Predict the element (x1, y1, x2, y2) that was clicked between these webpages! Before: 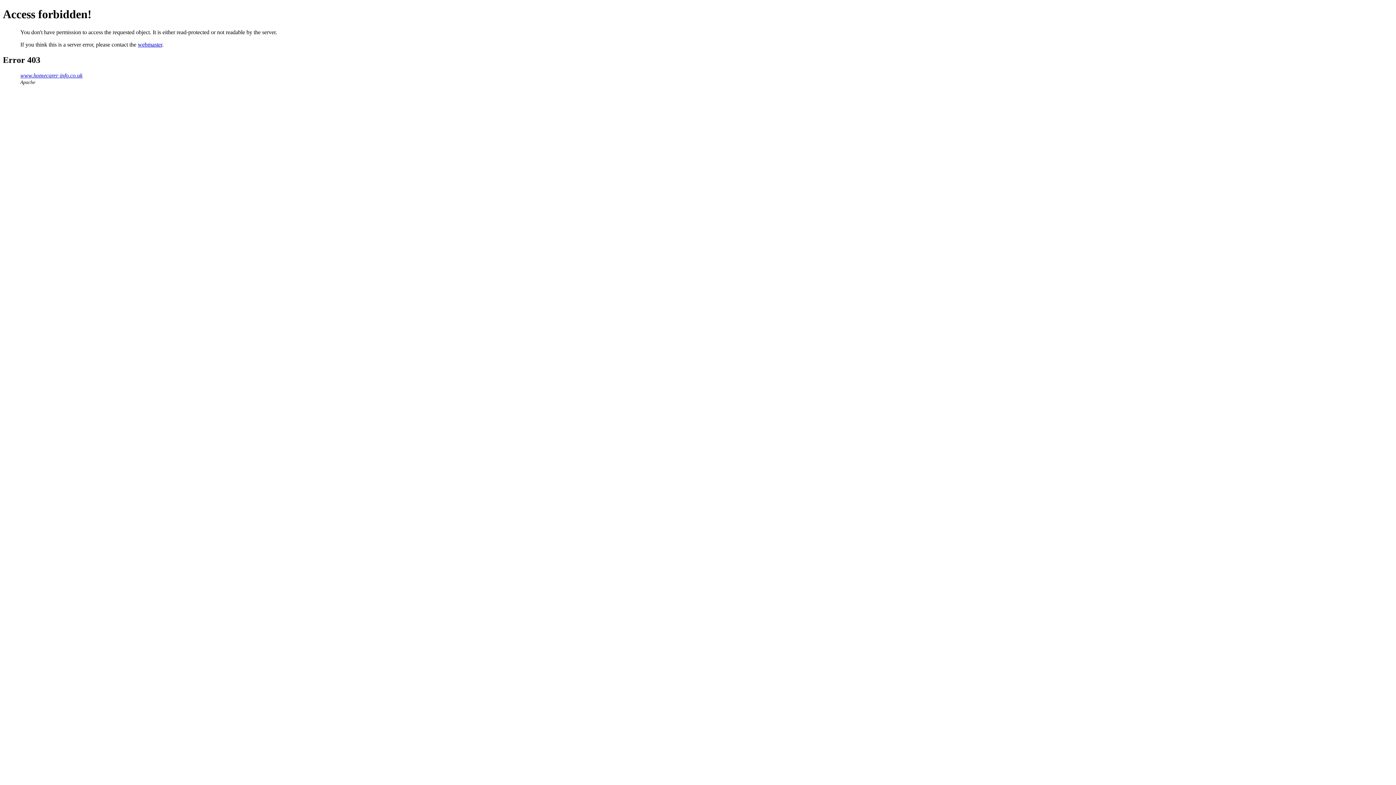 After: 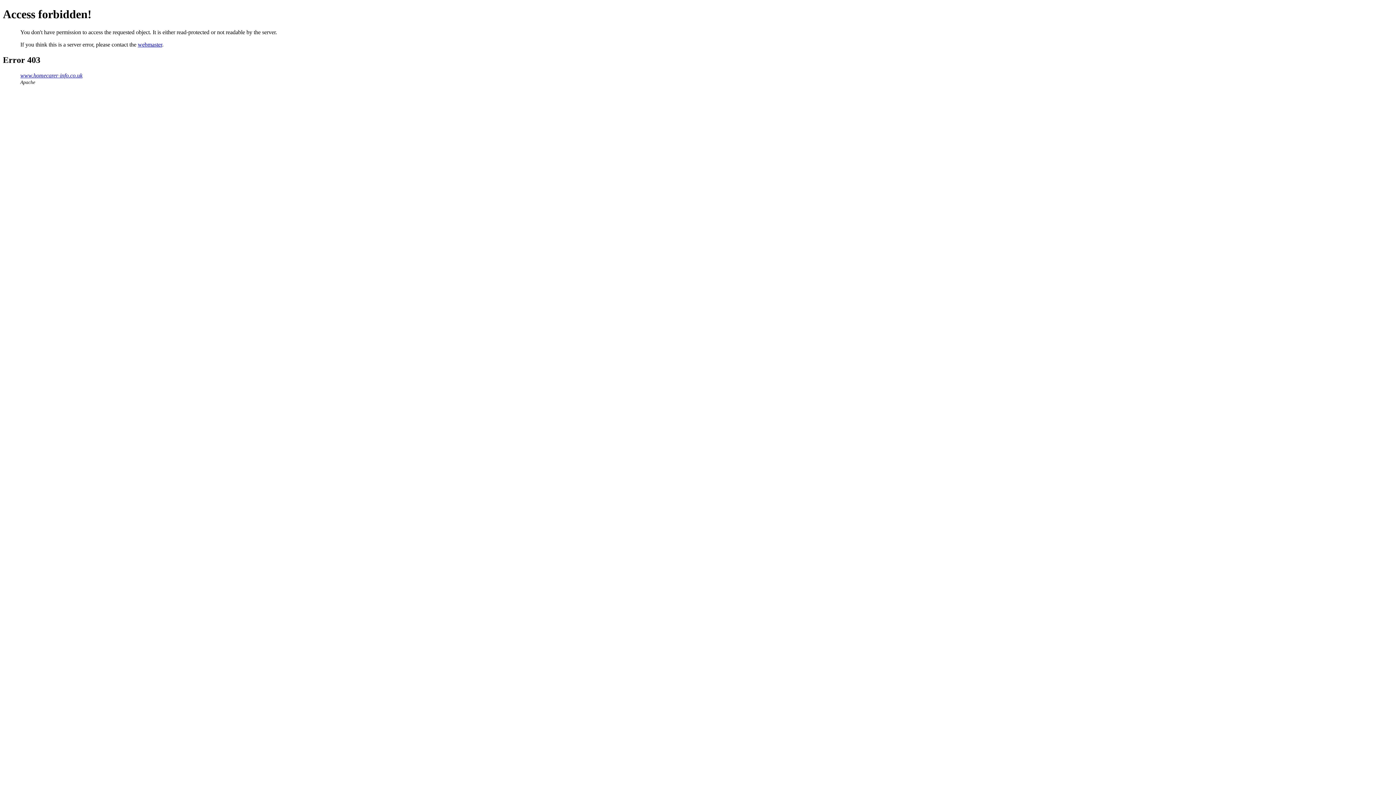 Action: label: webmaster bbox: (137, 41, 162, 47)